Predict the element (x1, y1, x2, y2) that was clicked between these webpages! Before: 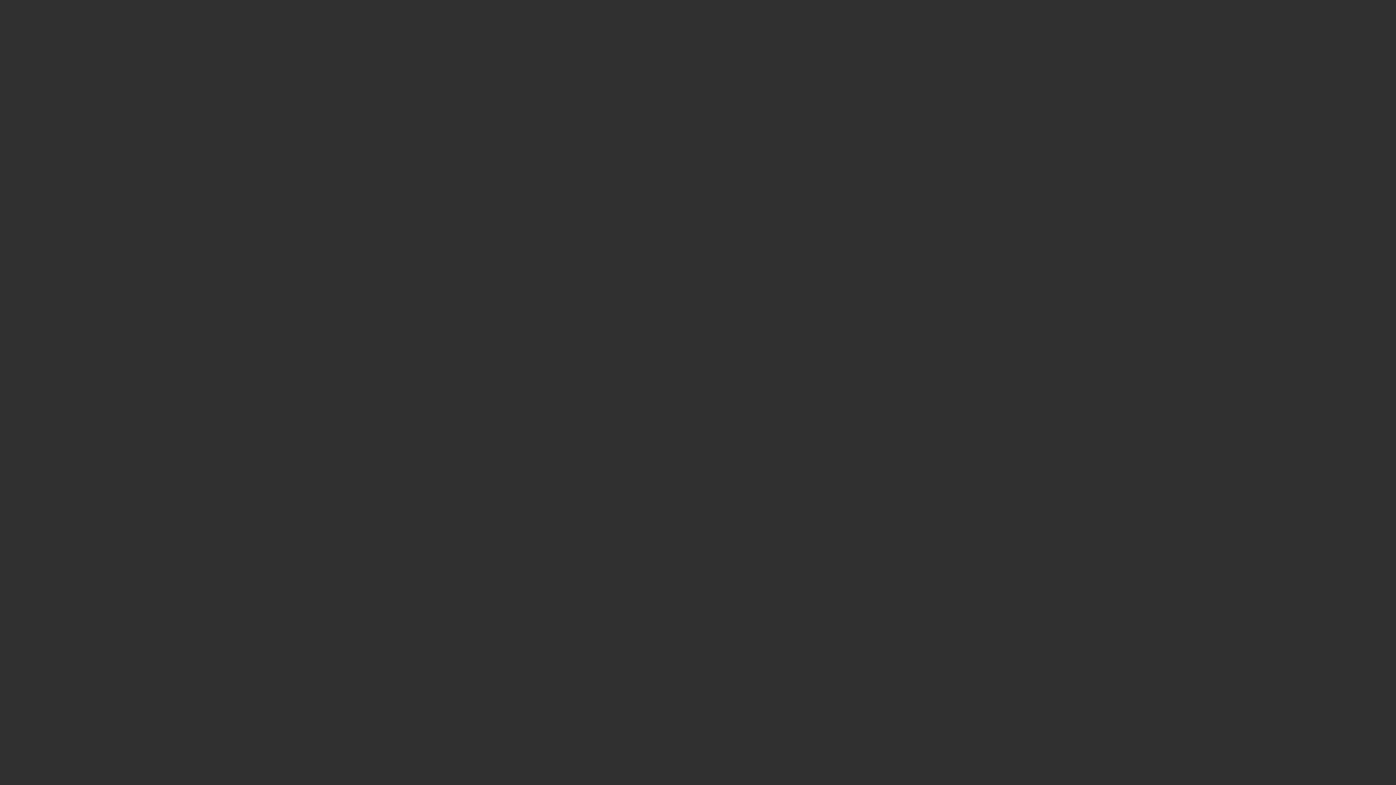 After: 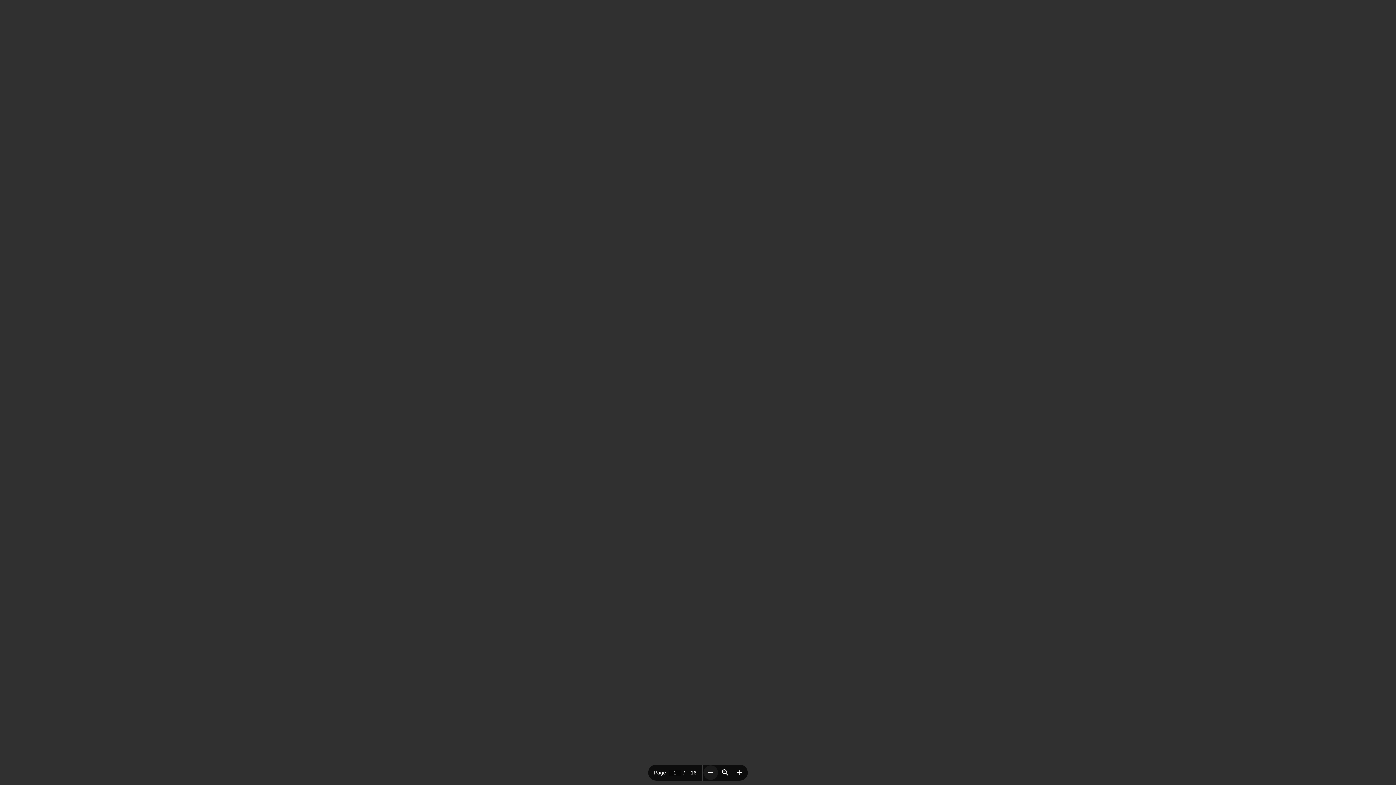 Action: bbox: (703, 765, 718, 780) label: Zoom out